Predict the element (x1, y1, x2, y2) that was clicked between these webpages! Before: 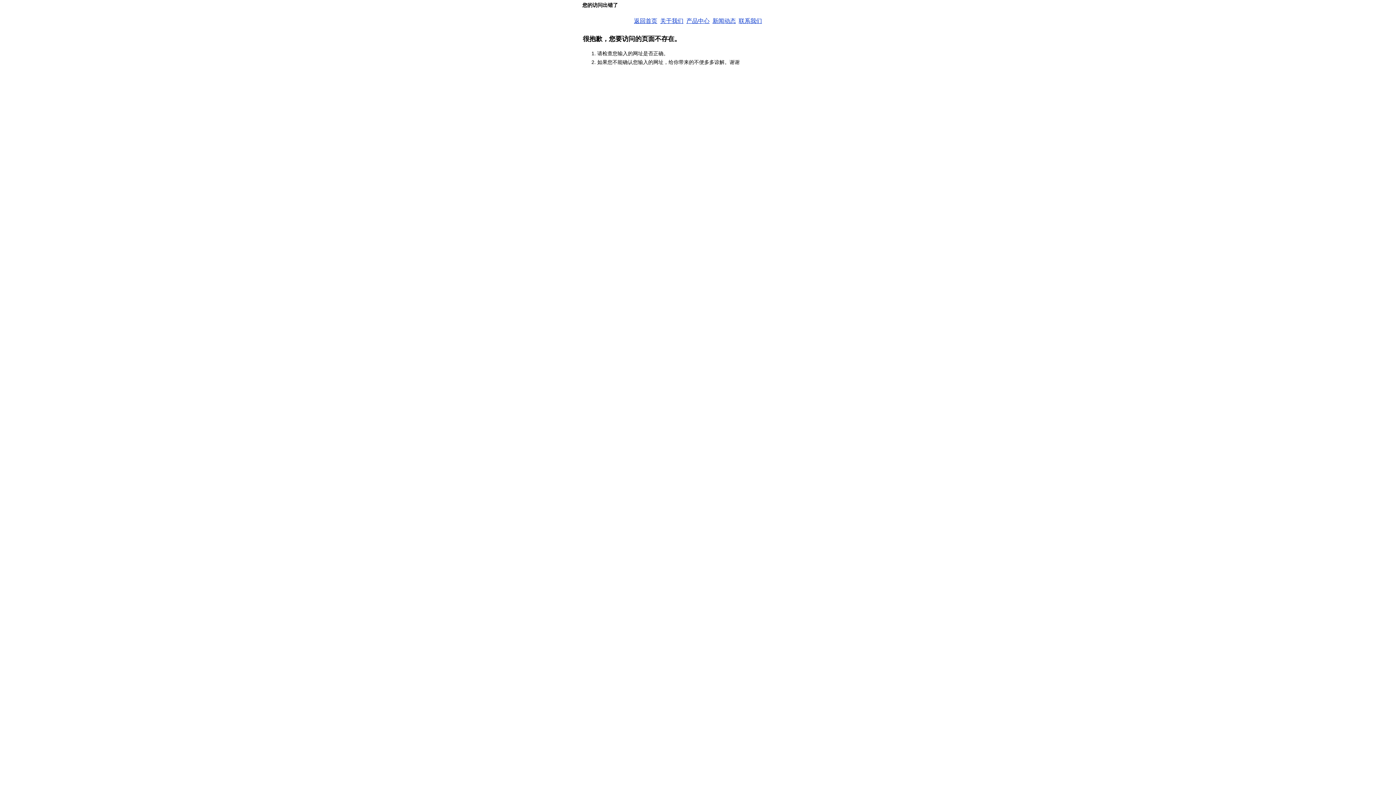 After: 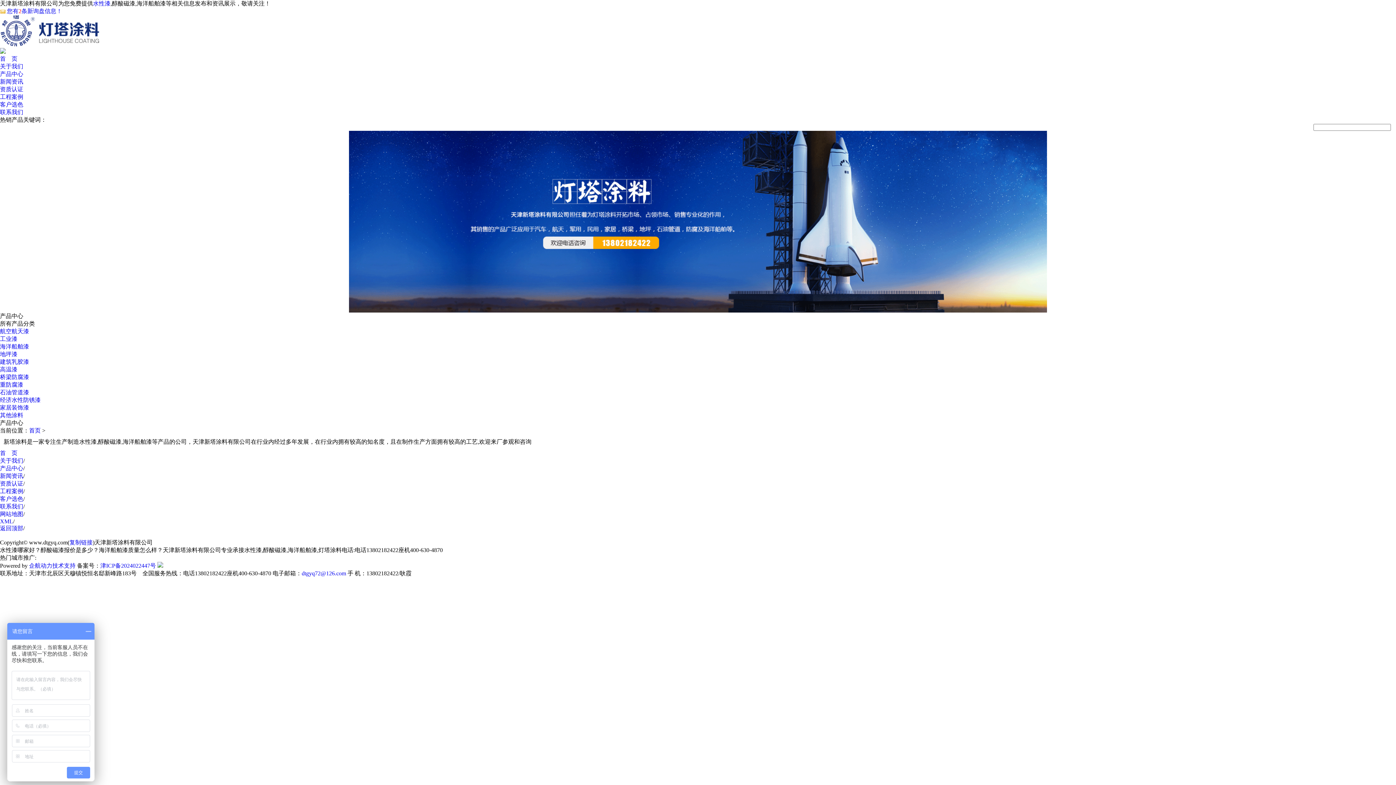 Action: bbox: (686, 17, 709, 24) label: 产品中心